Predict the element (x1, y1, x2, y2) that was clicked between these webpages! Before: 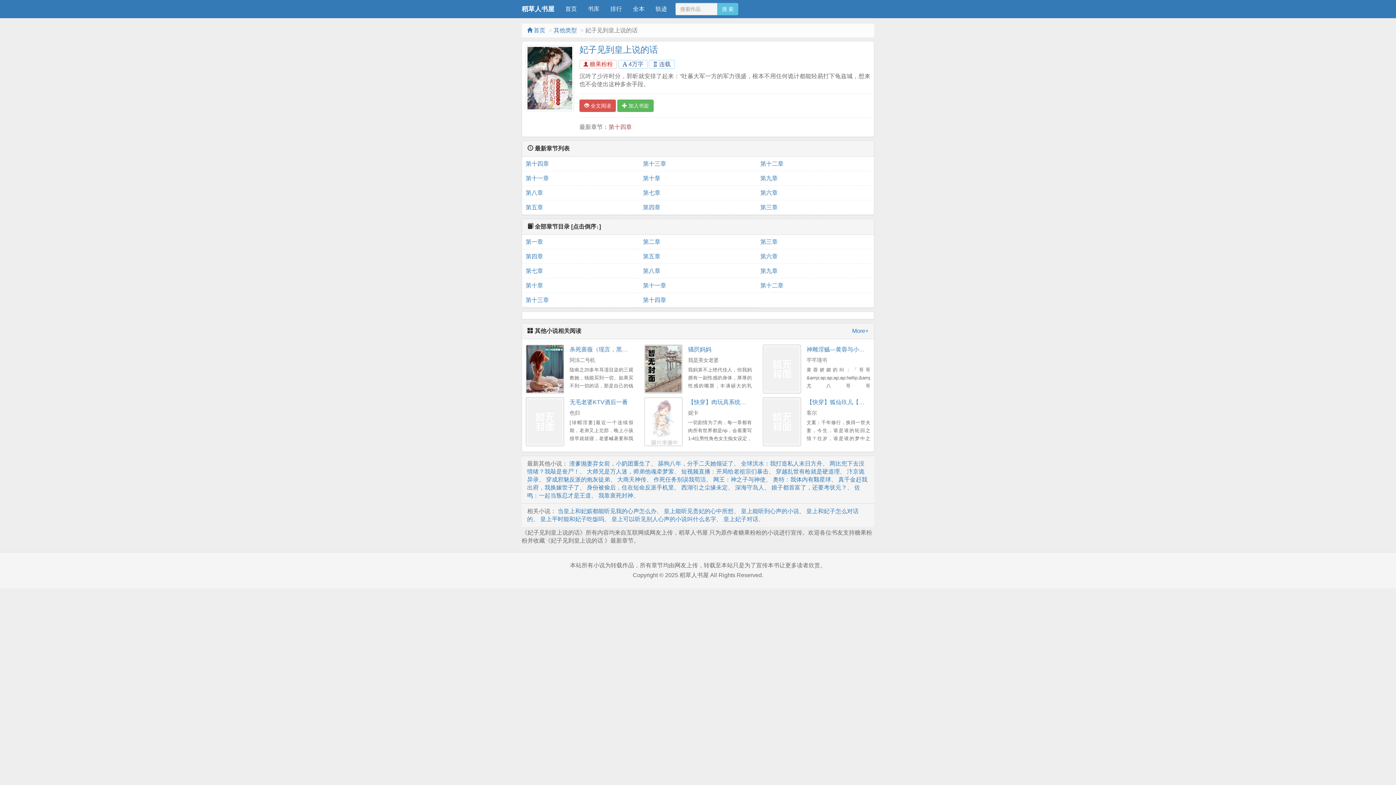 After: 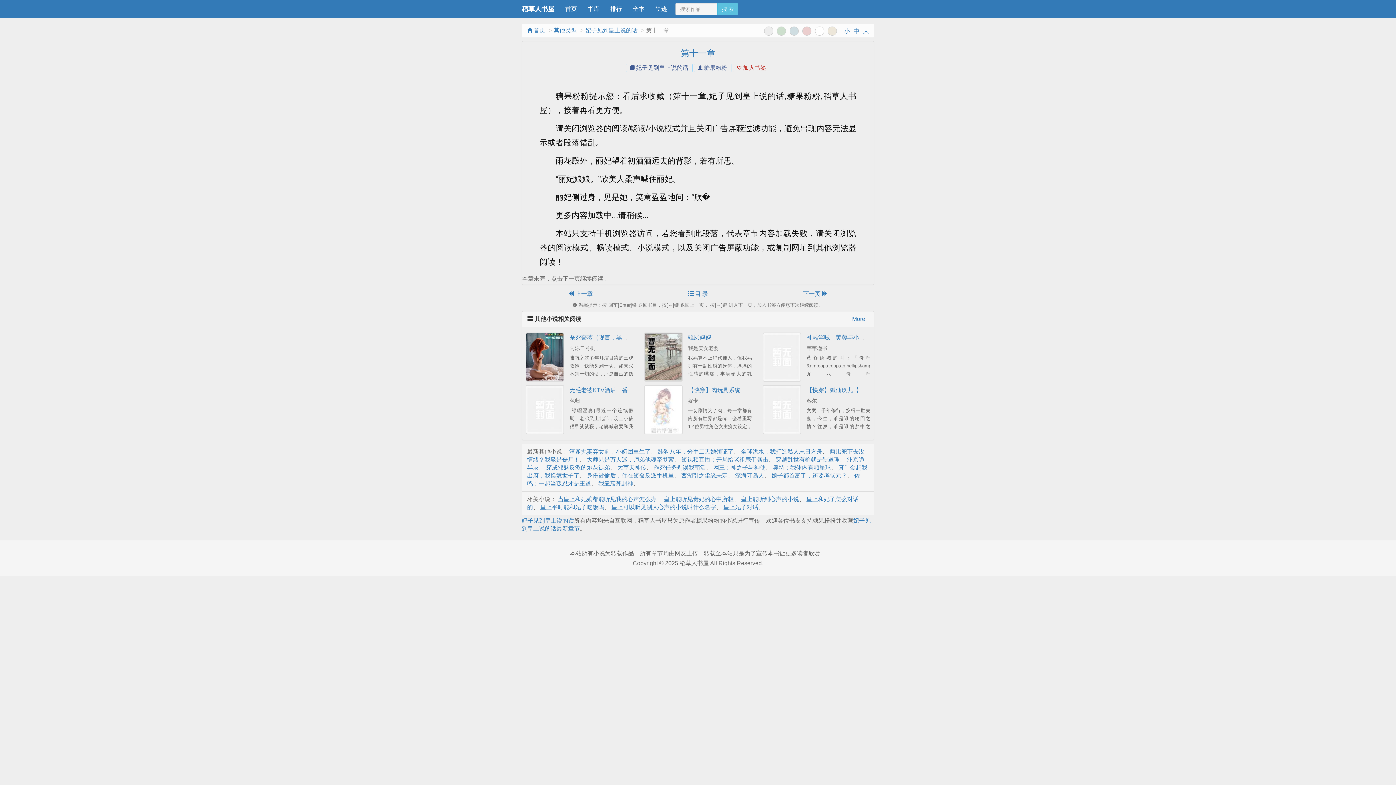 Action: bbox: (525, 171, 635, 185) label: 第十一章